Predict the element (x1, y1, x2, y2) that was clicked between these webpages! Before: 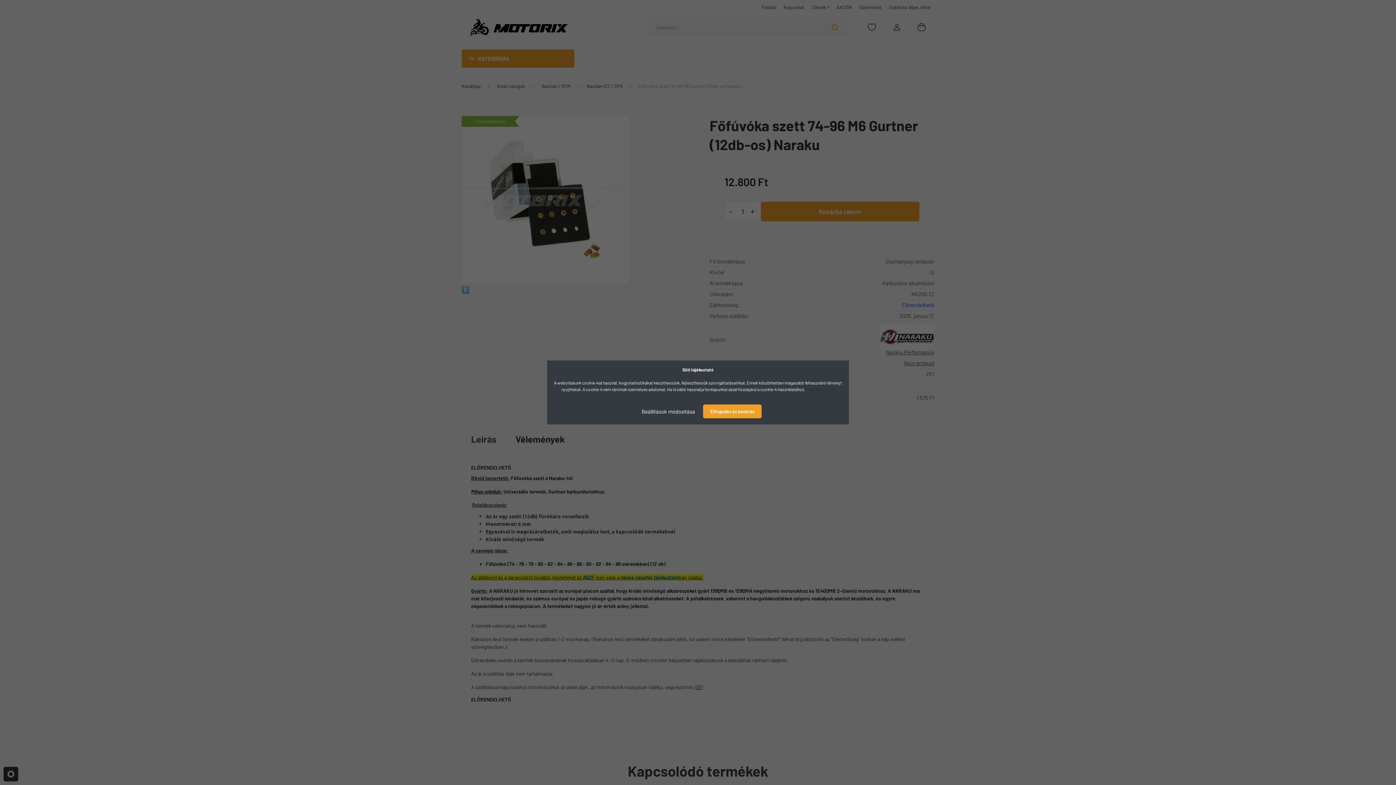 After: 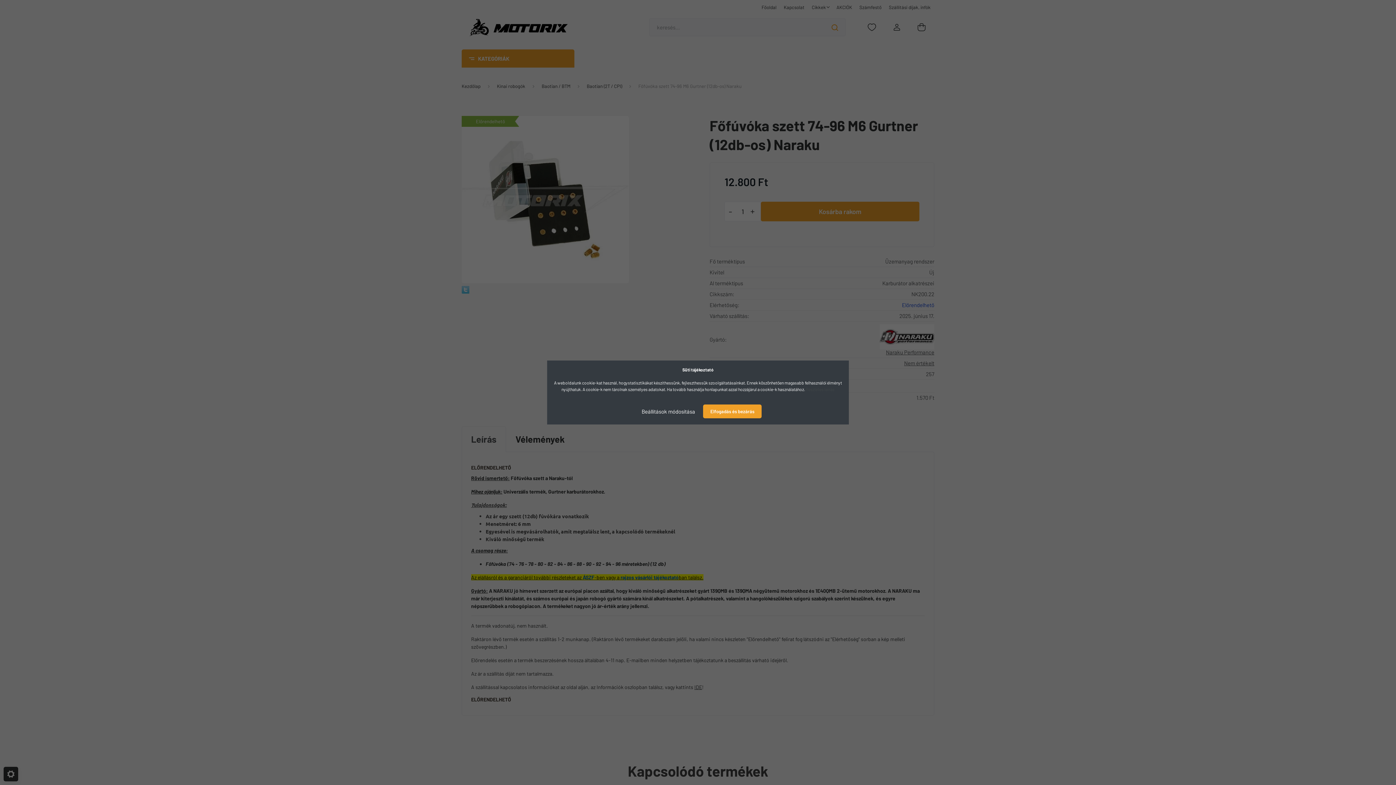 Action: bbox: (806, 386, 834, 392) label: Részletes leírás